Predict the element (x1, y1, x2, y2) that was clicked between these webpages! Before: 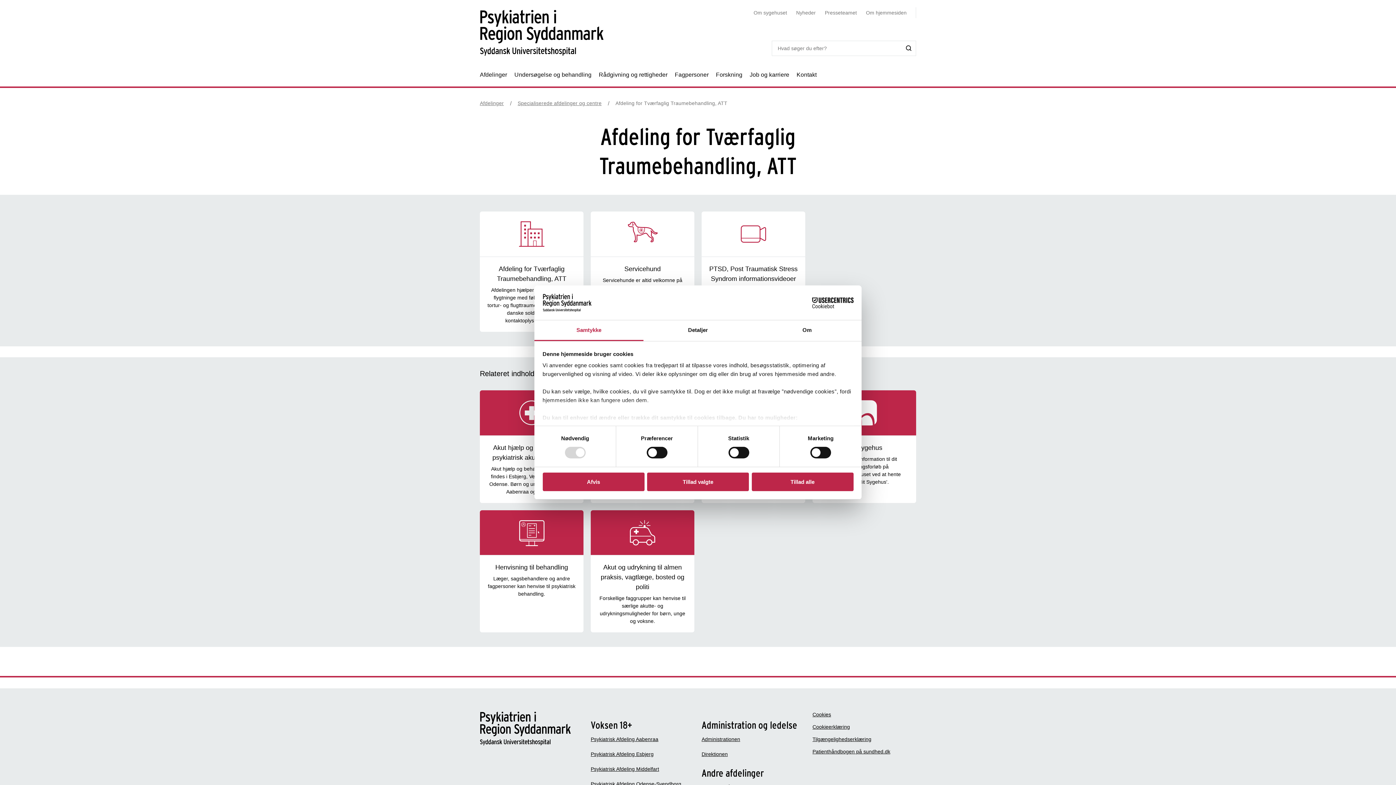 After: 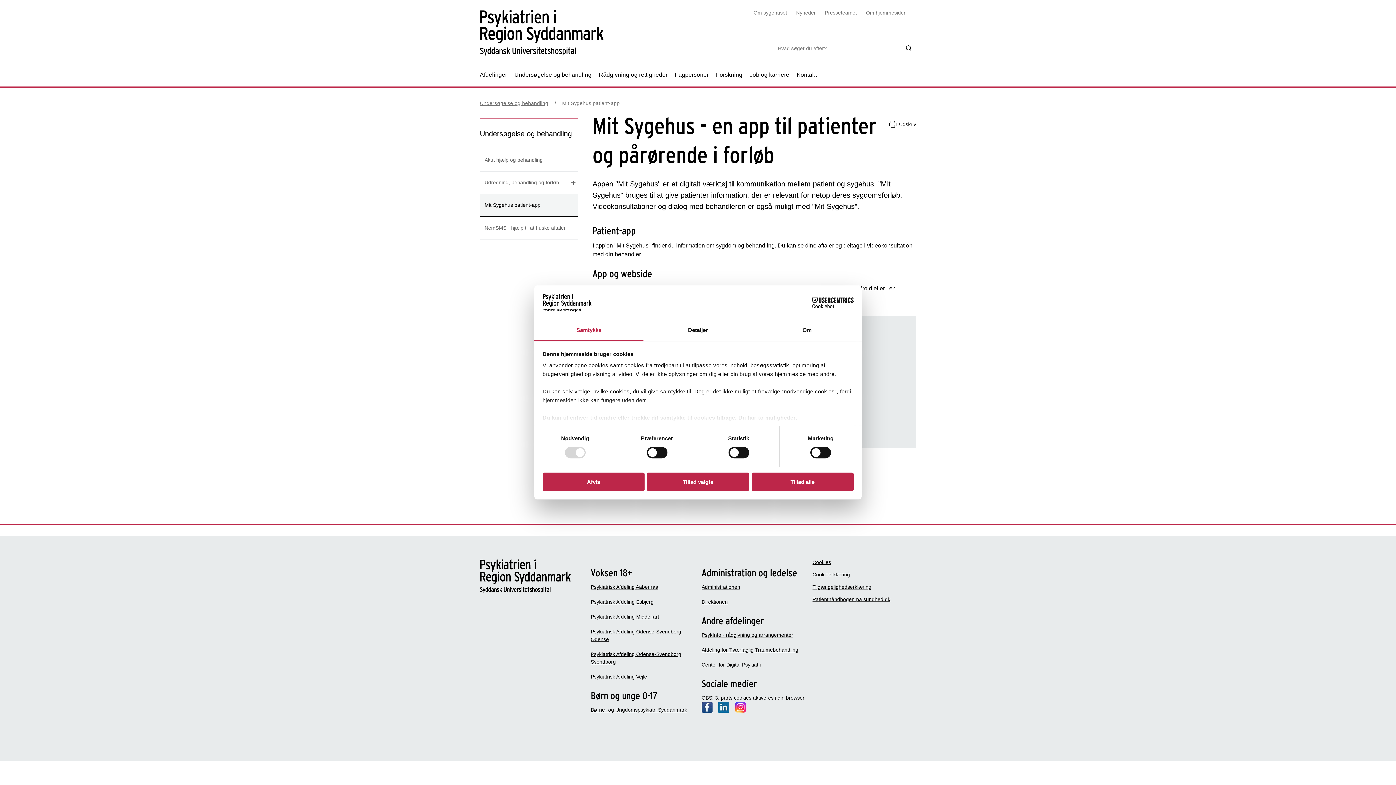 Action: bbox: (812, 390, 916, 503) label: Mit Sygehus

Få relevant information til dit behandlingsforløb på Psykiatrisygehuset ved at hente app'en 'Mit Sygehus'.